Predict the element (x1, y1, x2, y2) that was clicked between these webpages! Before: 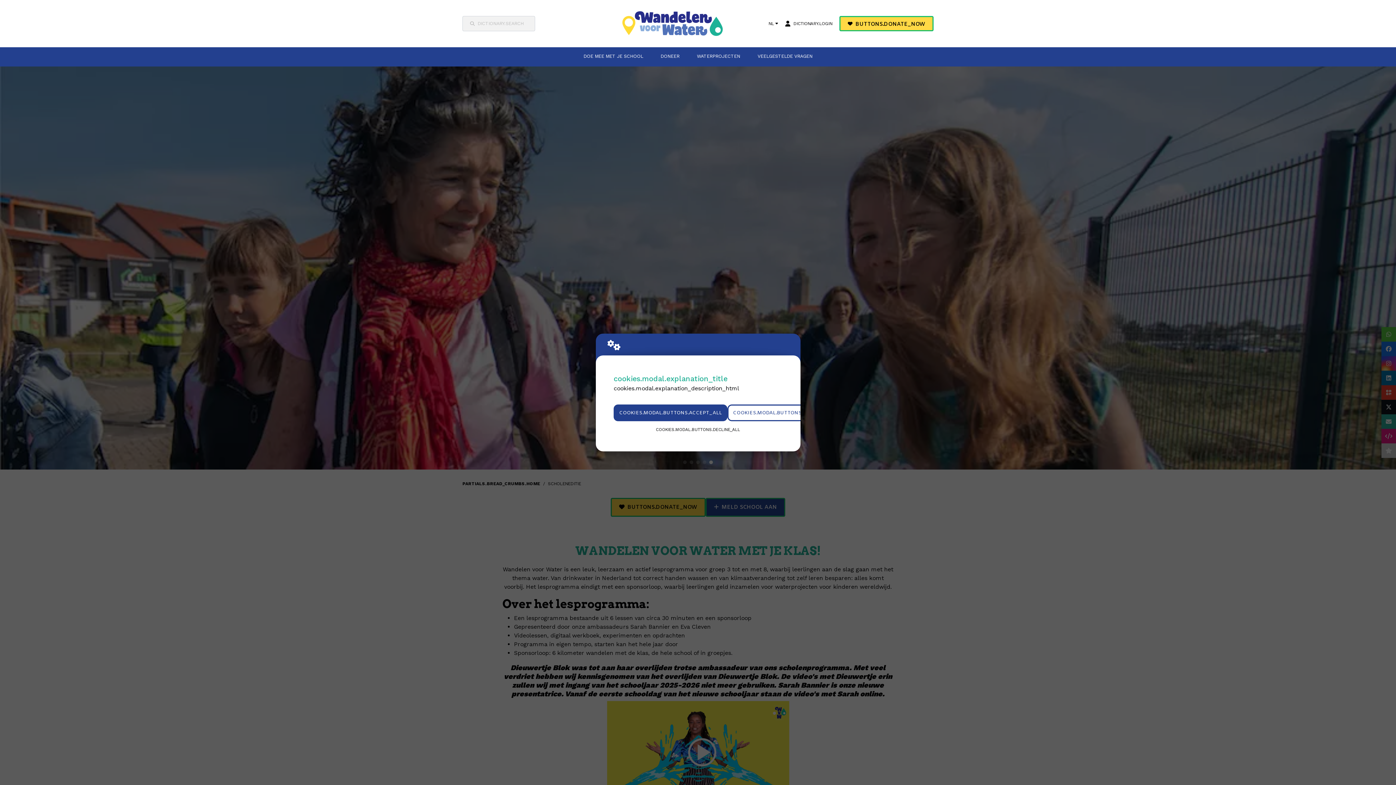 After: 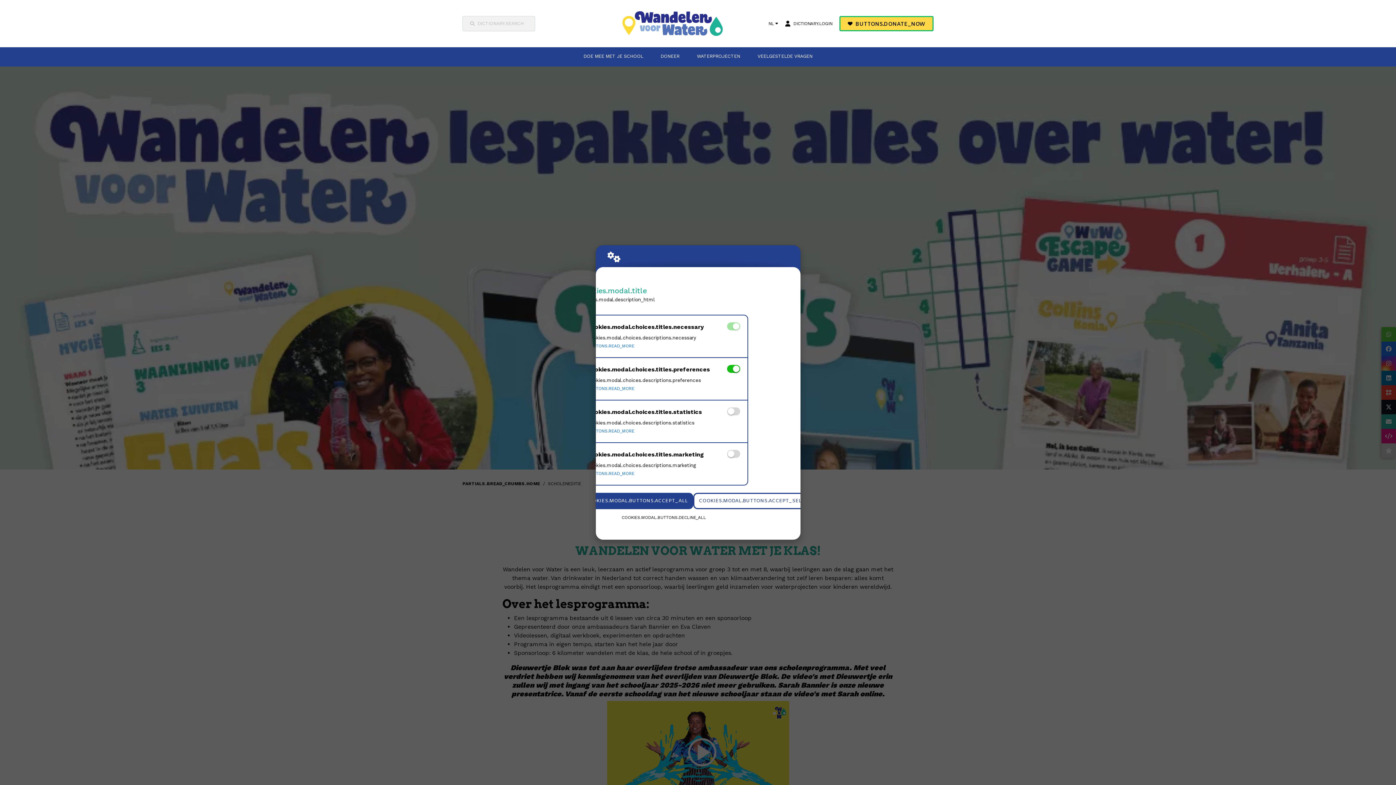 Action: bbox: (727, 404, 834, 421) label: COOKIES.MODAL.BUTTONS.SETTINGS